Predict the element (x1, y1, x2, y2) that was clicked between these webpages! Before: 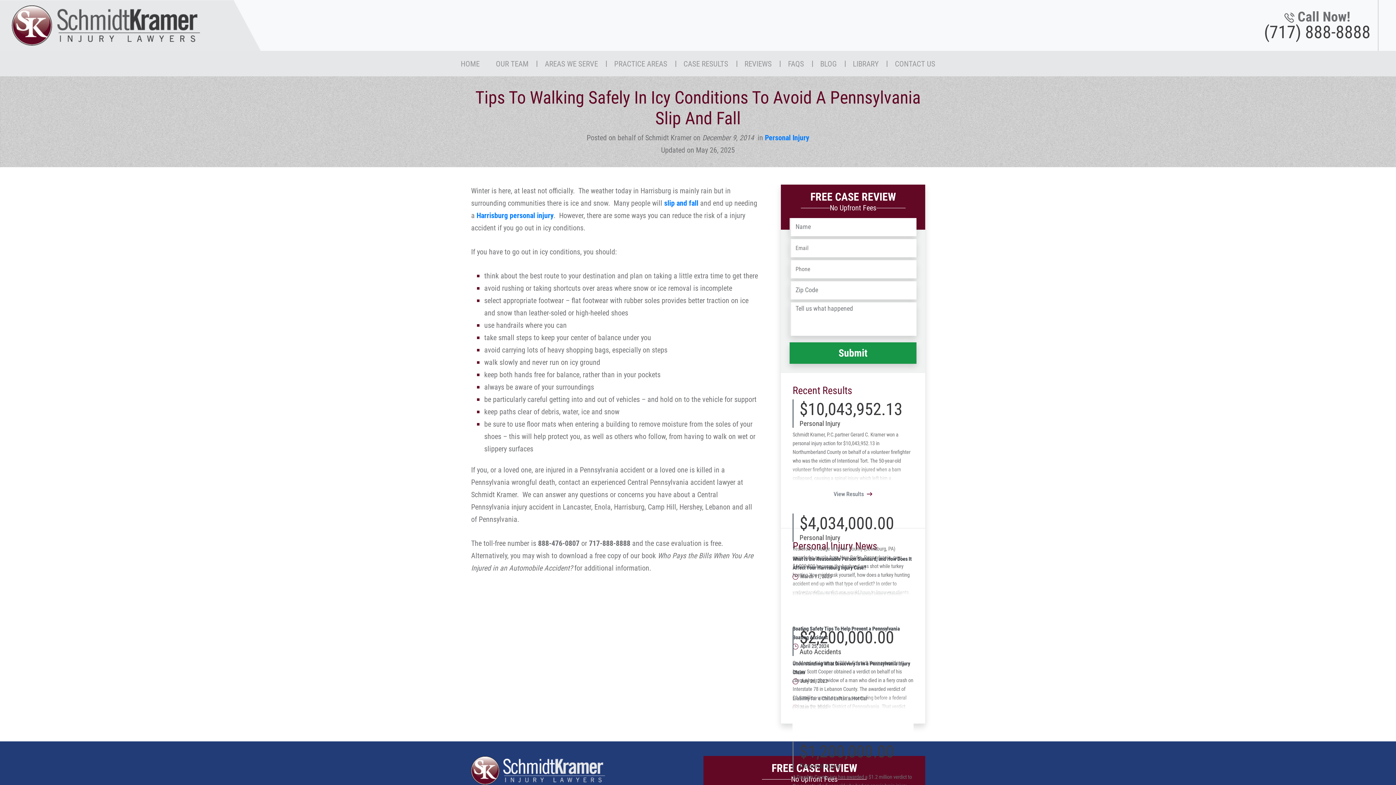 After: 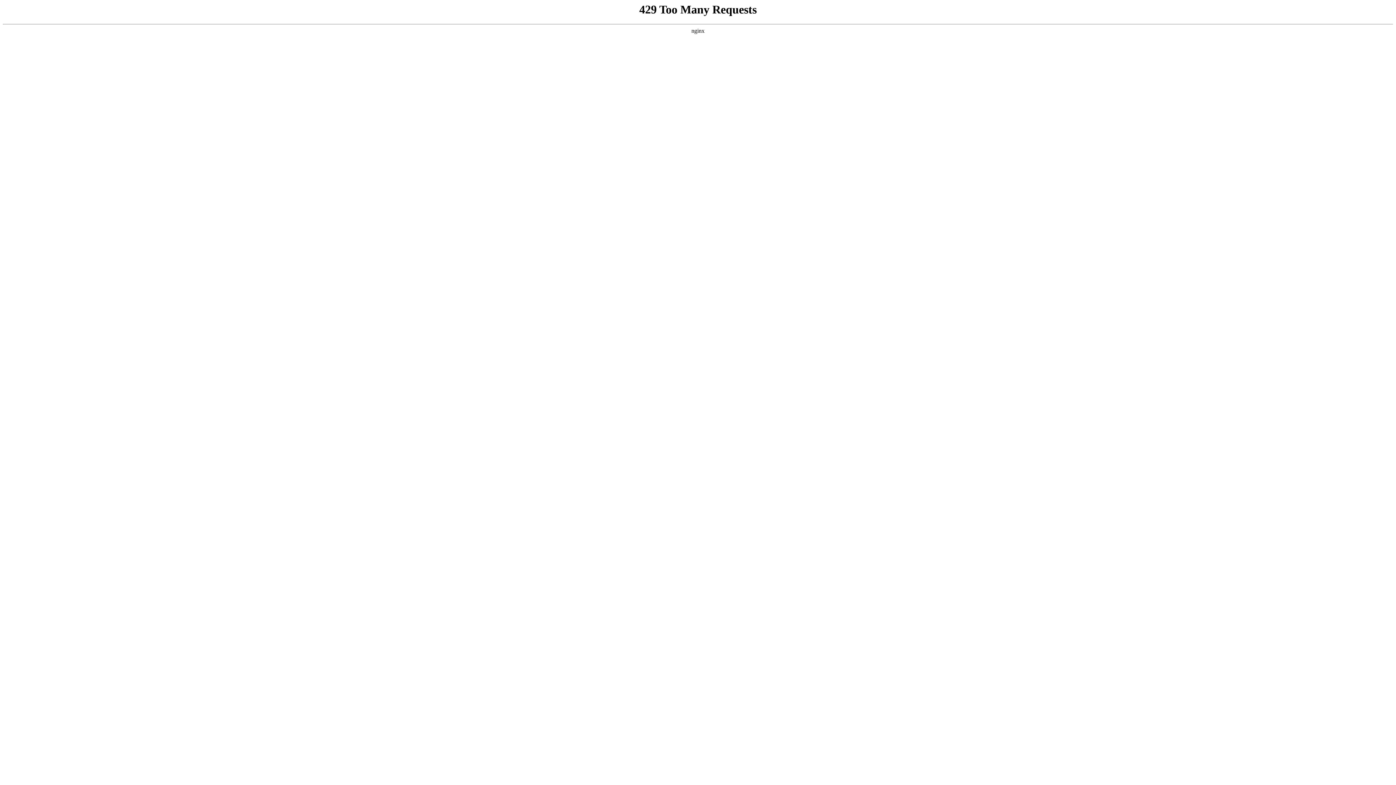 Action: bbox: (887, 50, 943, 76) label: CONTACT US